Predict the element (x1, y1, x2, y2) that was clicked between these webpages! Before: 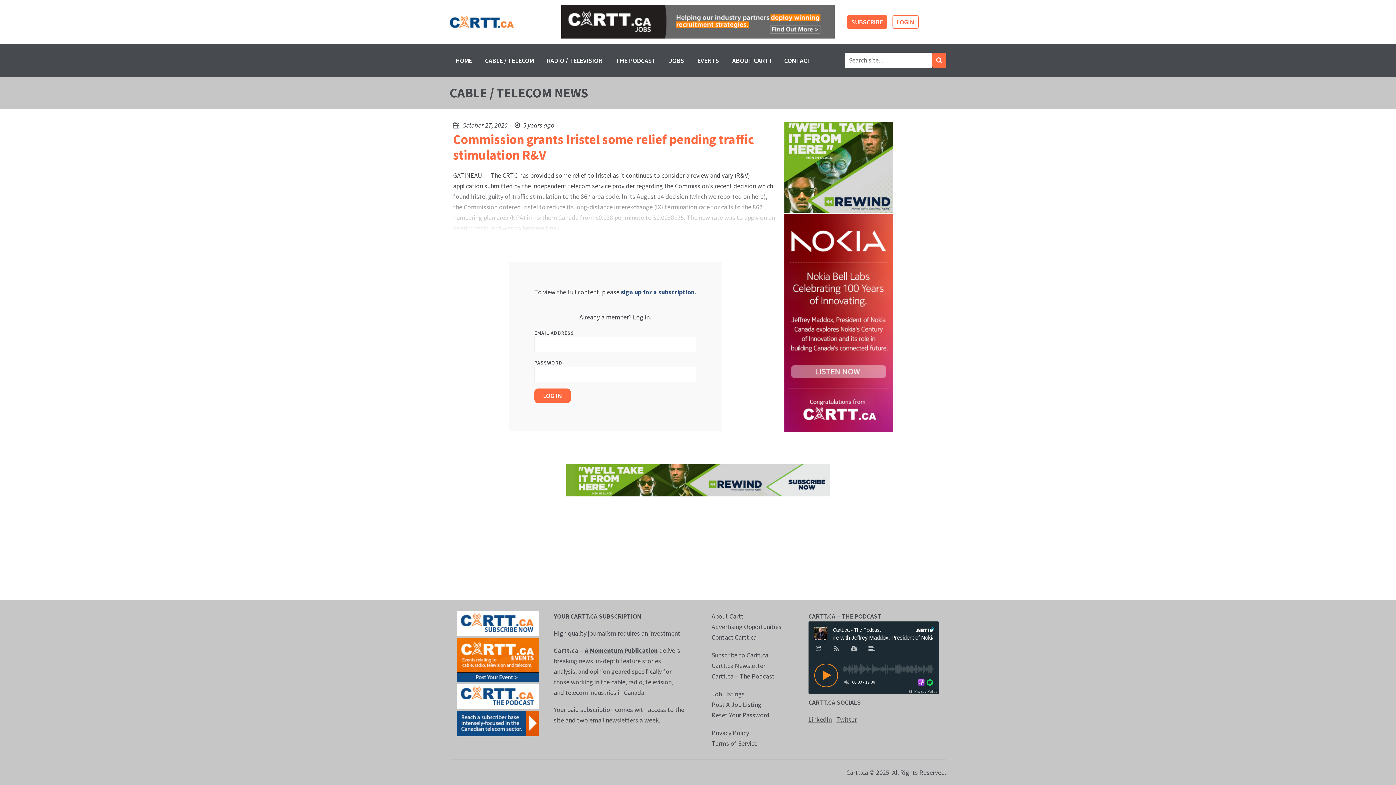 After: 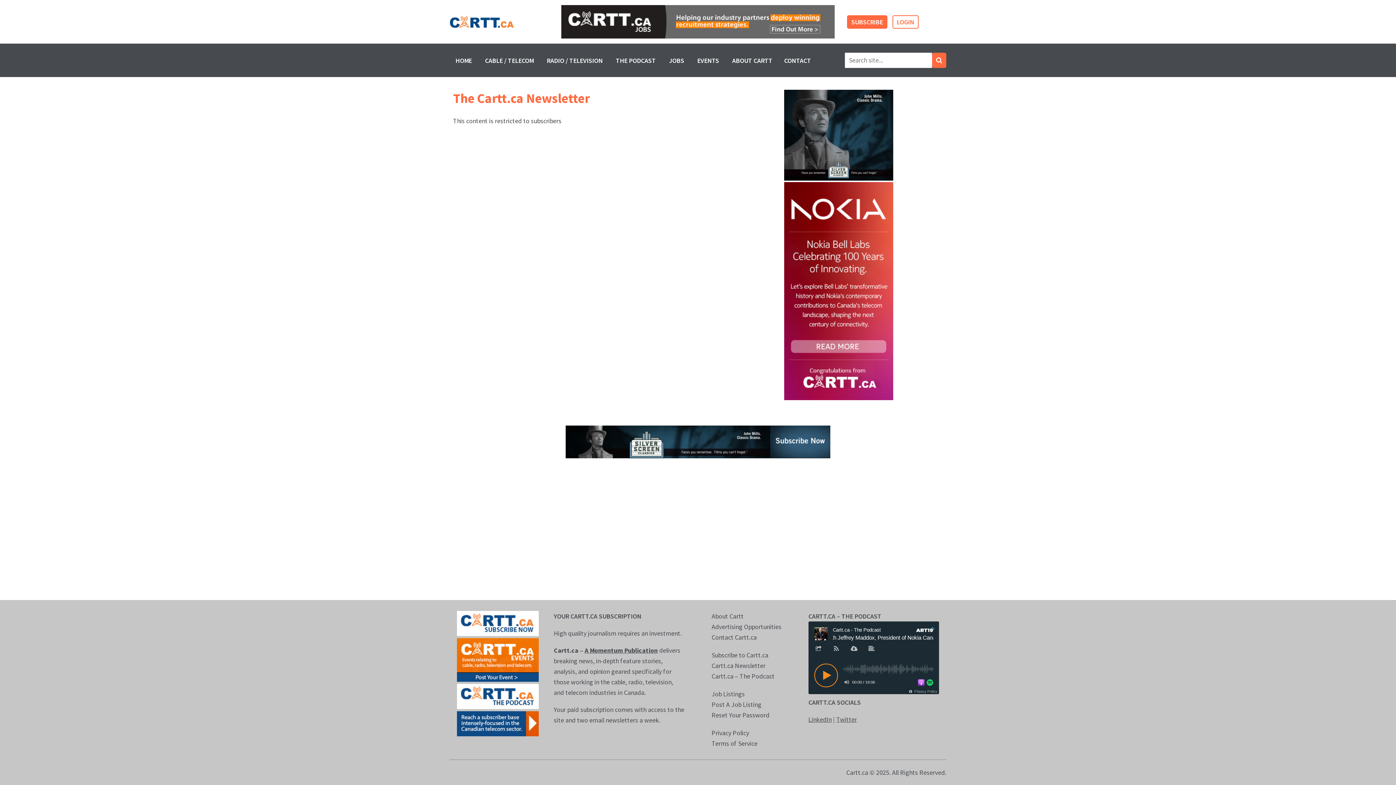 Action: bbox: (711, 660, 794, 671) label: Cartt.ca Newsletter